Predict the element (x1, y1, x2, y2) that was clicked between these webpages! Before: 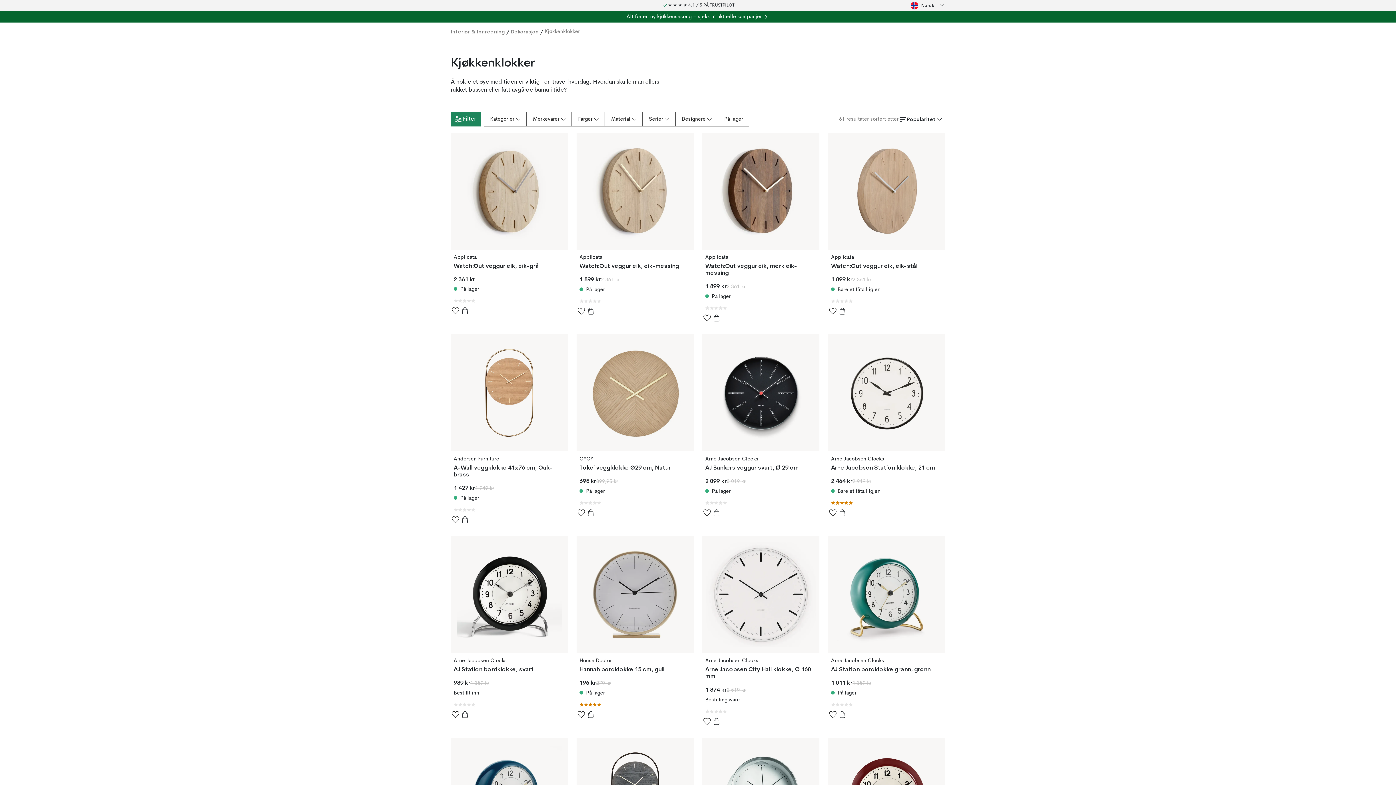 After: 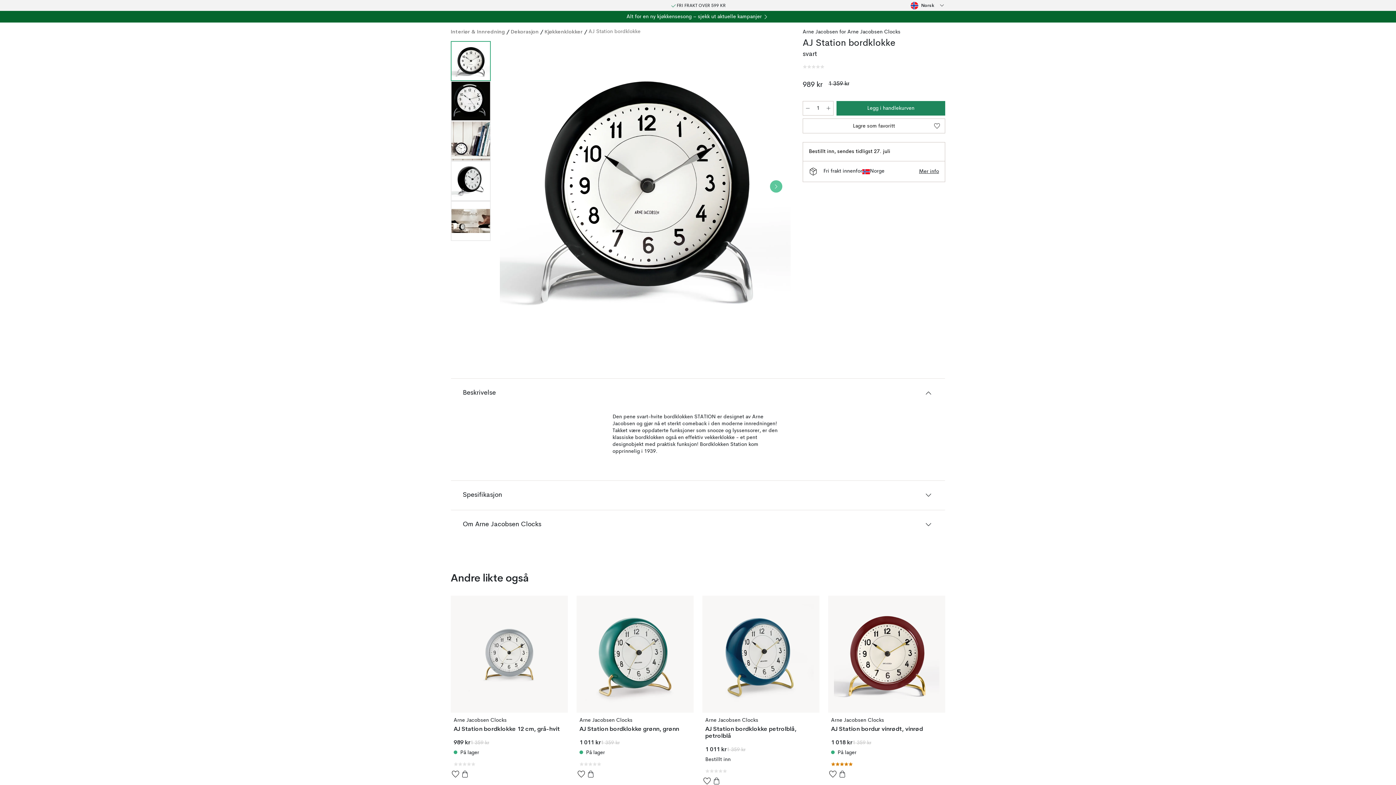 Action: label: Arne Jacobsen Clocks
AJ Station bordklokke, svart
989 kr
1 359 kr
Bestillt inn bbox: (450, 536, 568, 710)